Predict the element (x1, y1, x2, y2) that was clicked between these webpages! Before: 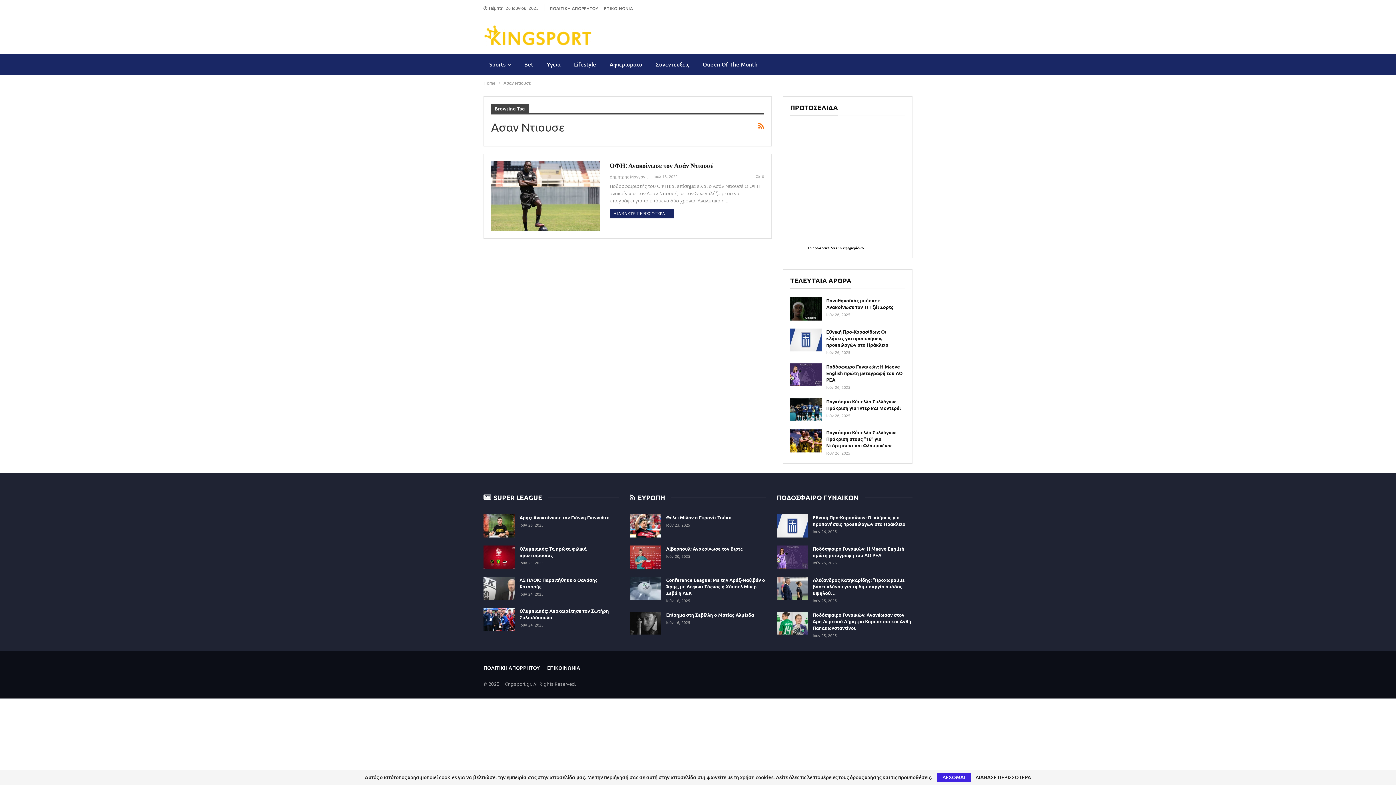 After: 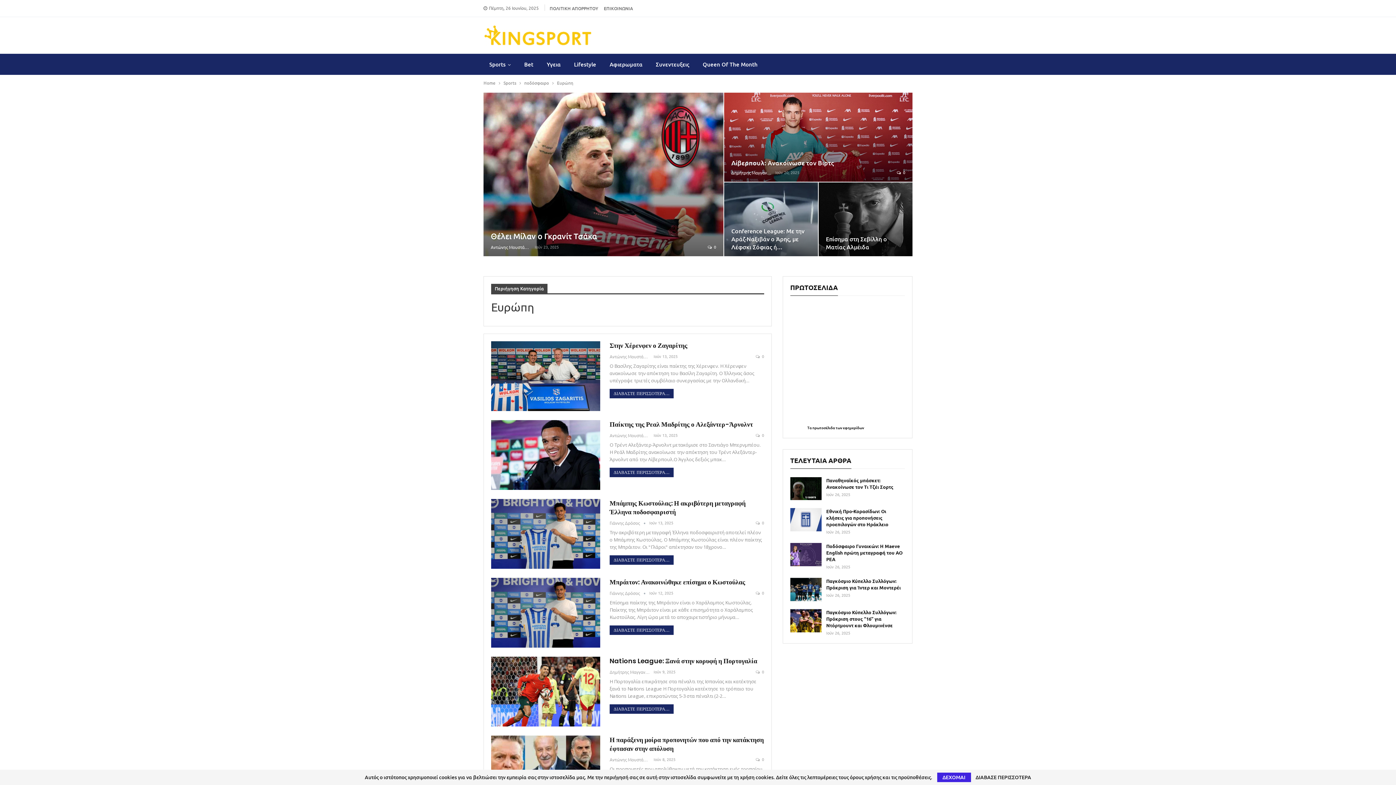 Action: label:  ΕΥΡΩΠΗ bbox: (630, 493, 671, 501)